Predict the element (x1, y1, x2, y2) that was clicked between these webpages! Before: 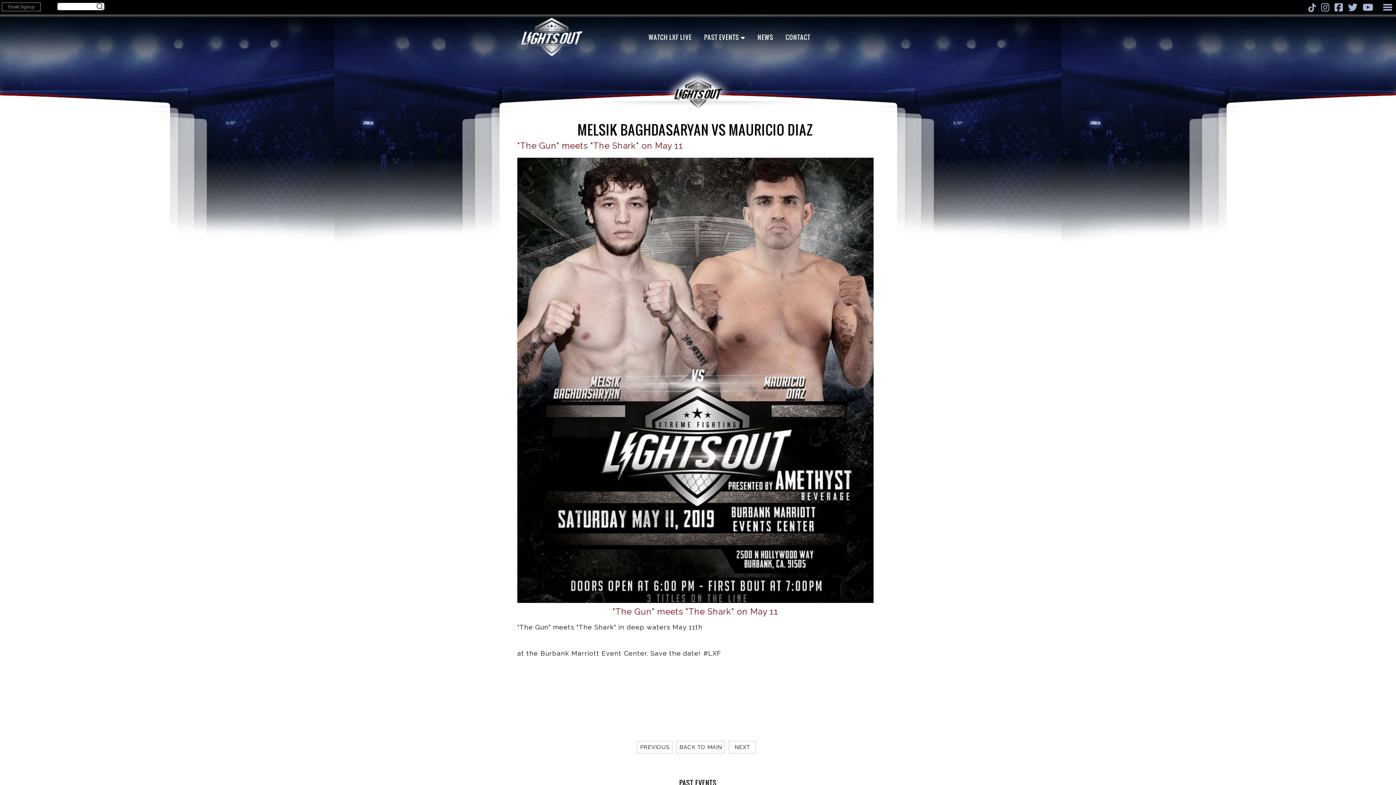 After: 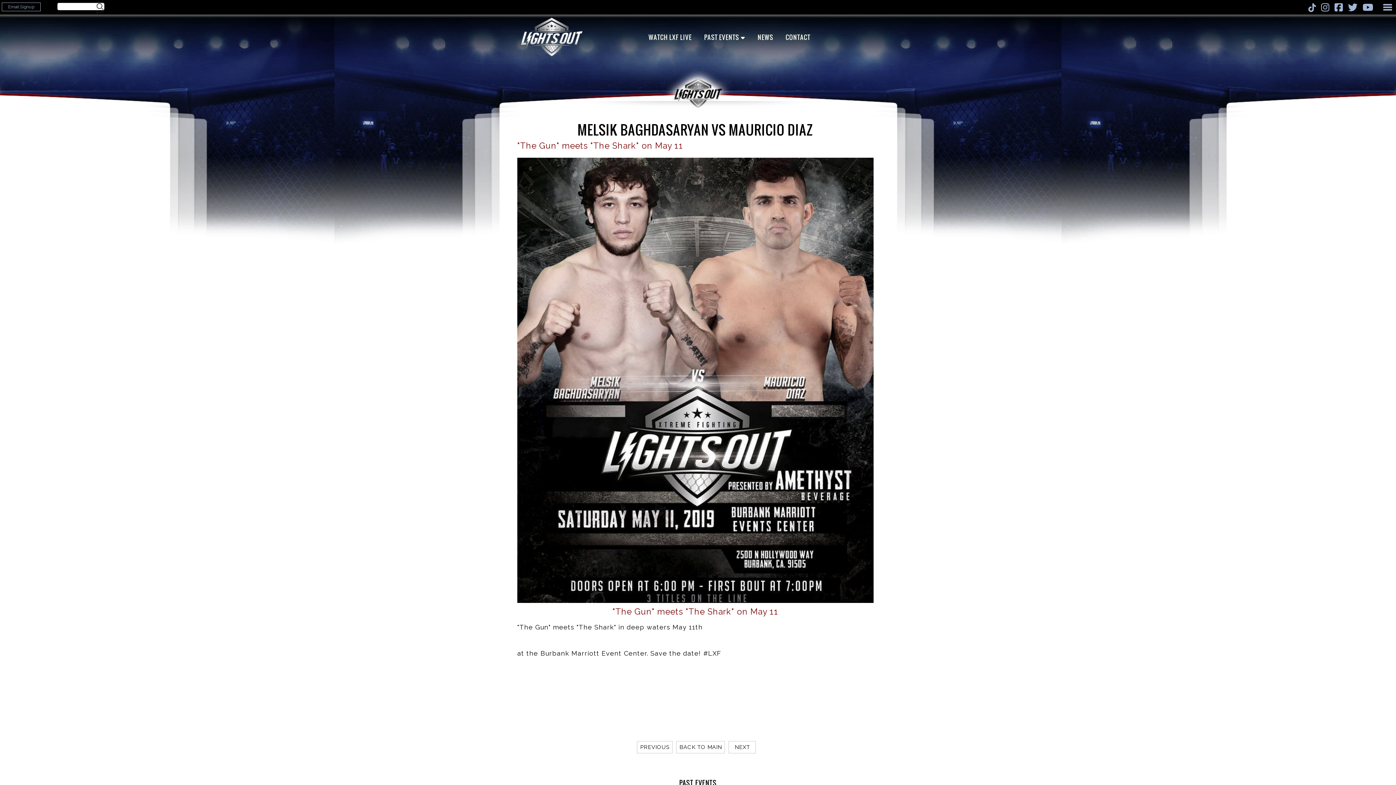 Action: bbox: (1348, 4, 1360, 11)